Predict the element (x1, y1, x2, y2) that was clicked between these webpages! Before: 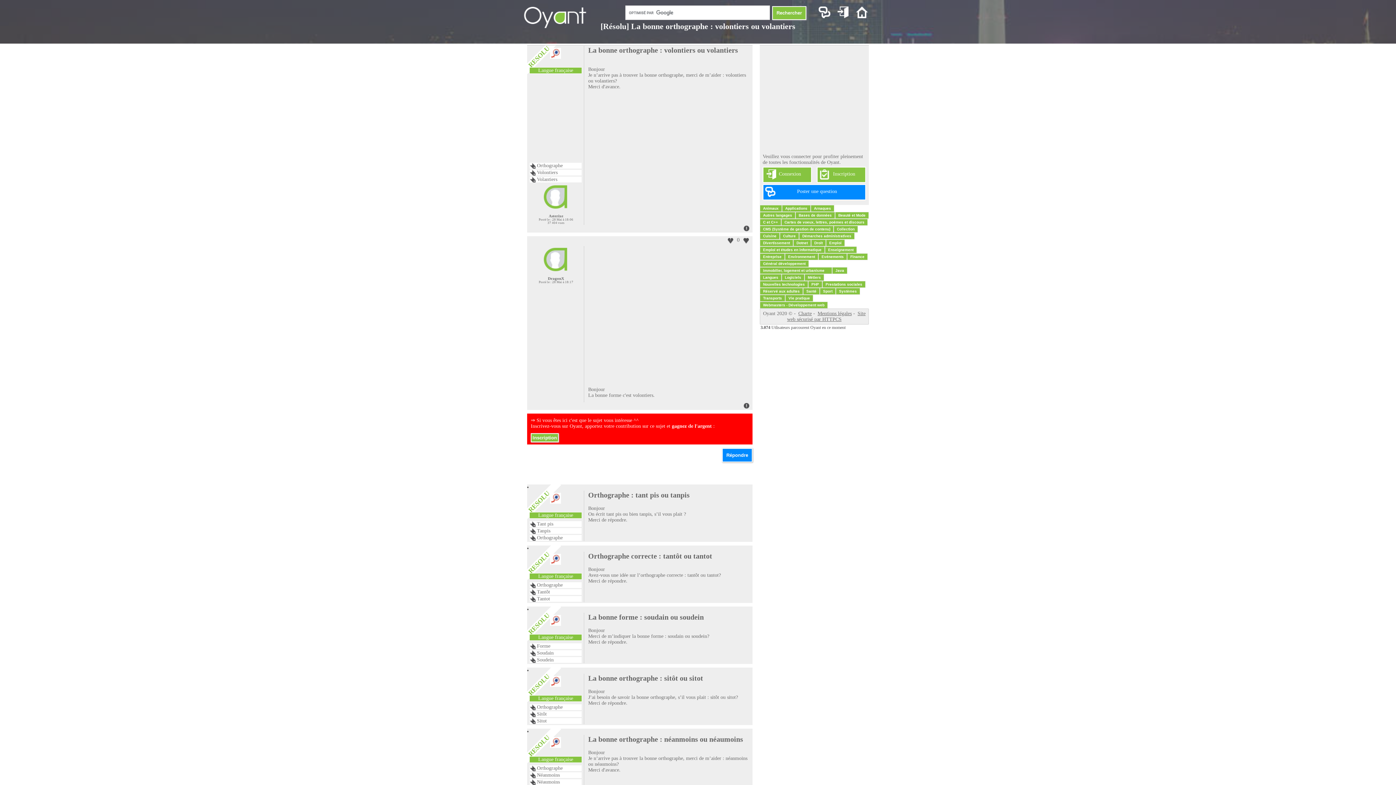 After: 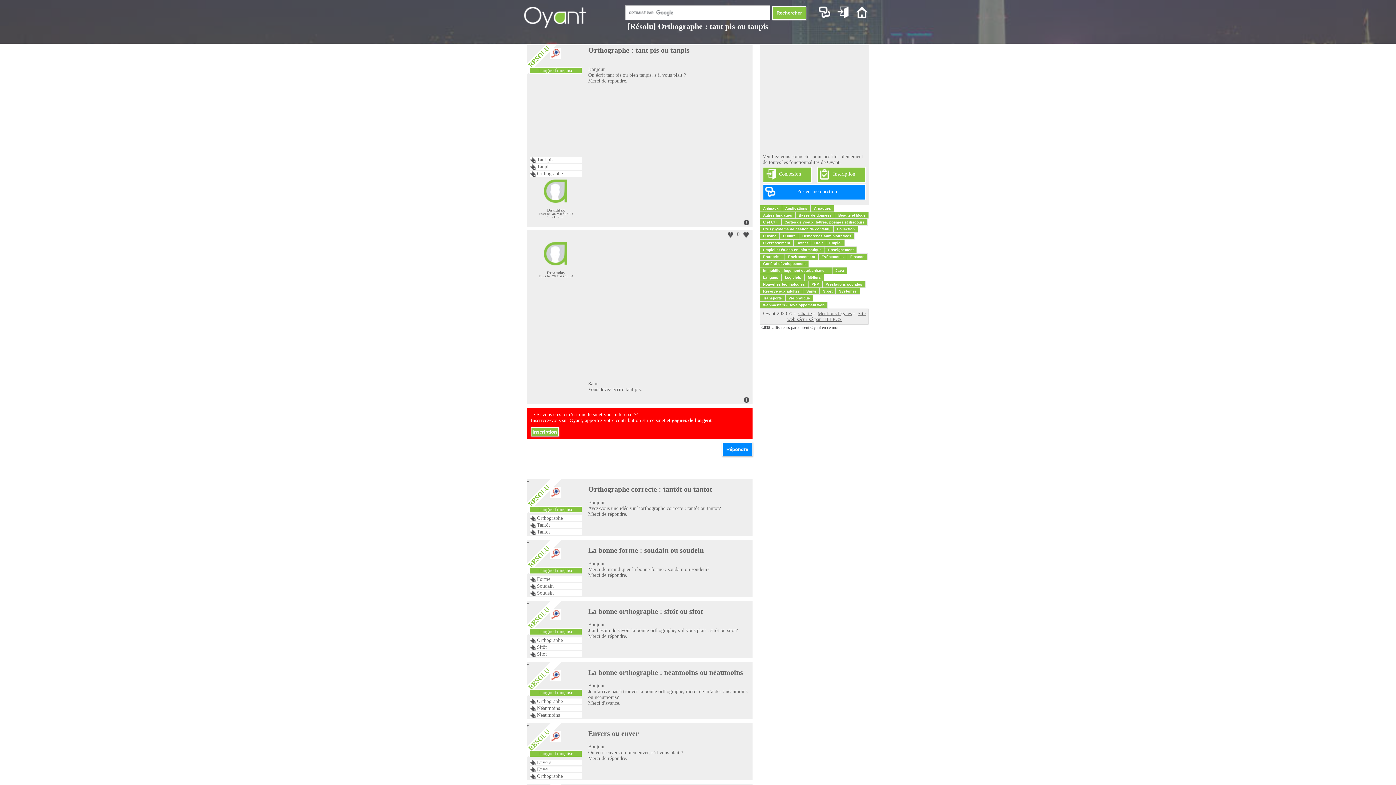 Action: label: Orthographe : tant pis ou tanpis
Bonjour
On écrit tant pis ou bien tanpis, s’il vous plait ?
Merci de répondre.
 bbox: (584, 491, 752, 533)